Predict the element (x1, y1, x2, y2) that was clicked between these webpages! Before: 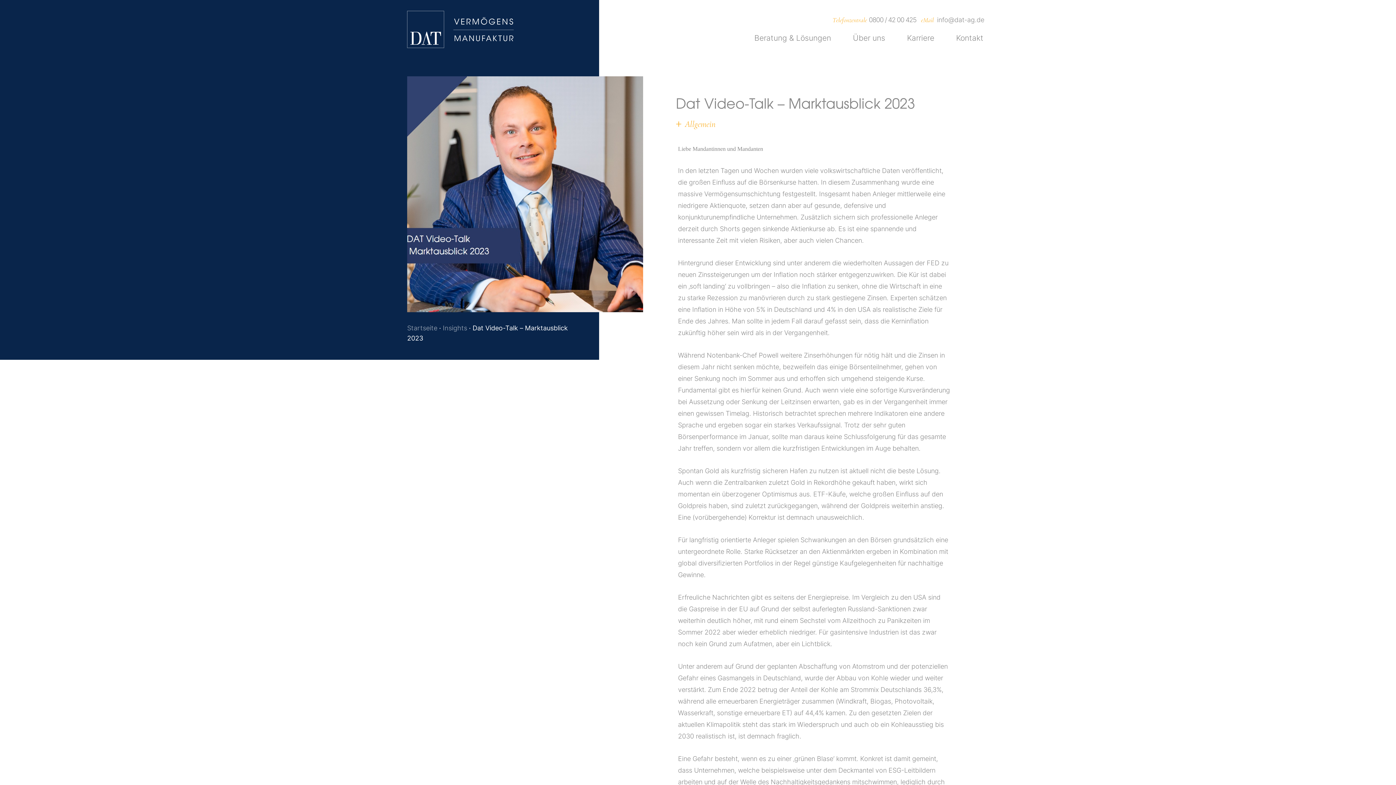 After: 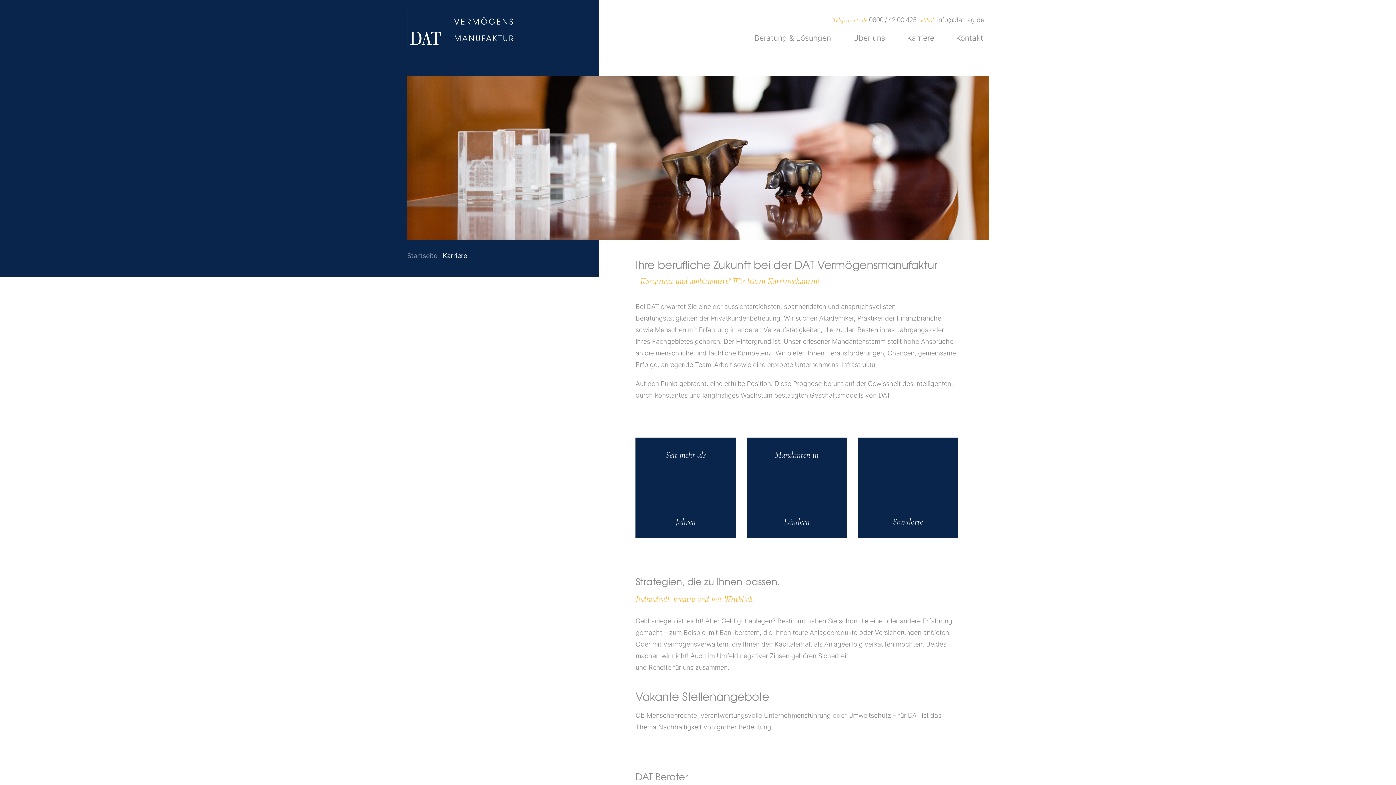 Action: bbox: (901, 32, 940, 42) label: Karriere